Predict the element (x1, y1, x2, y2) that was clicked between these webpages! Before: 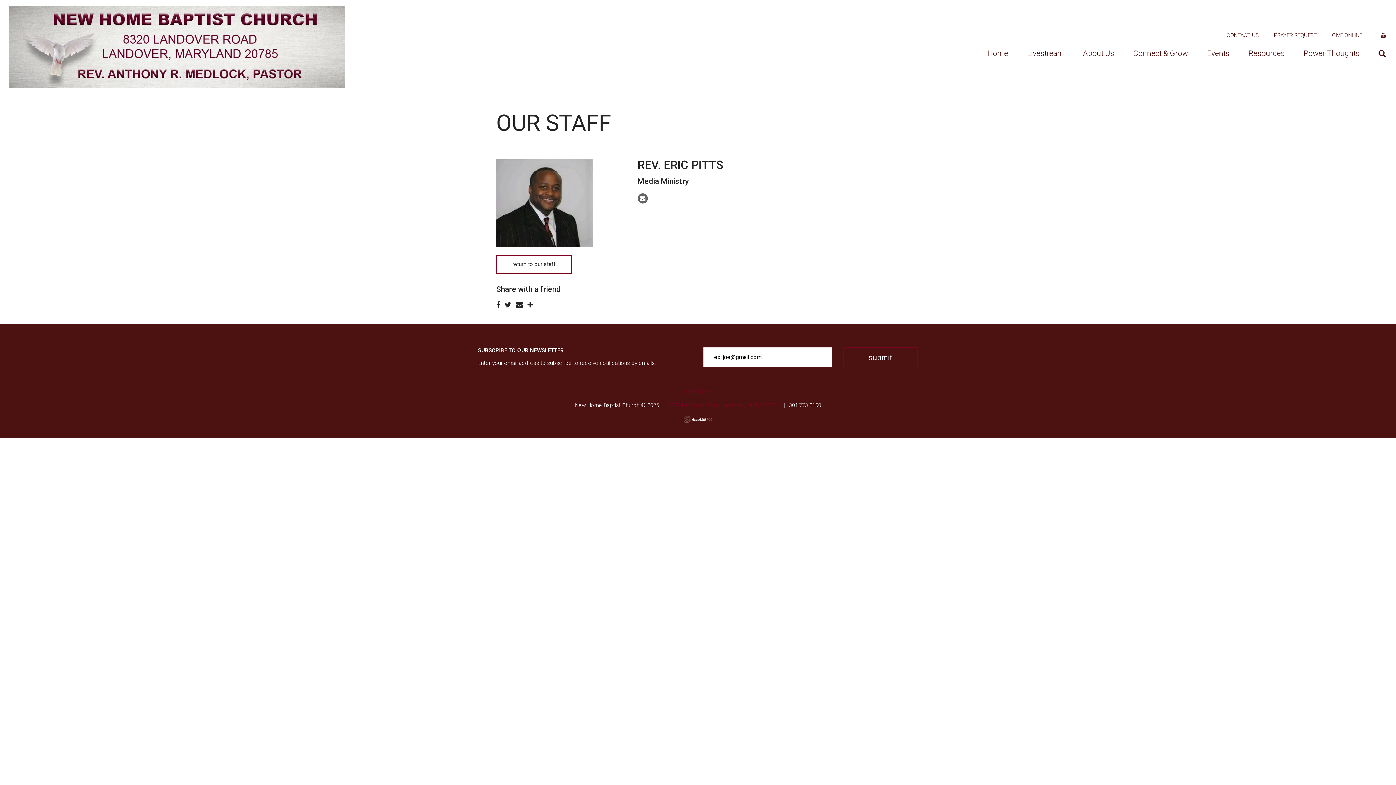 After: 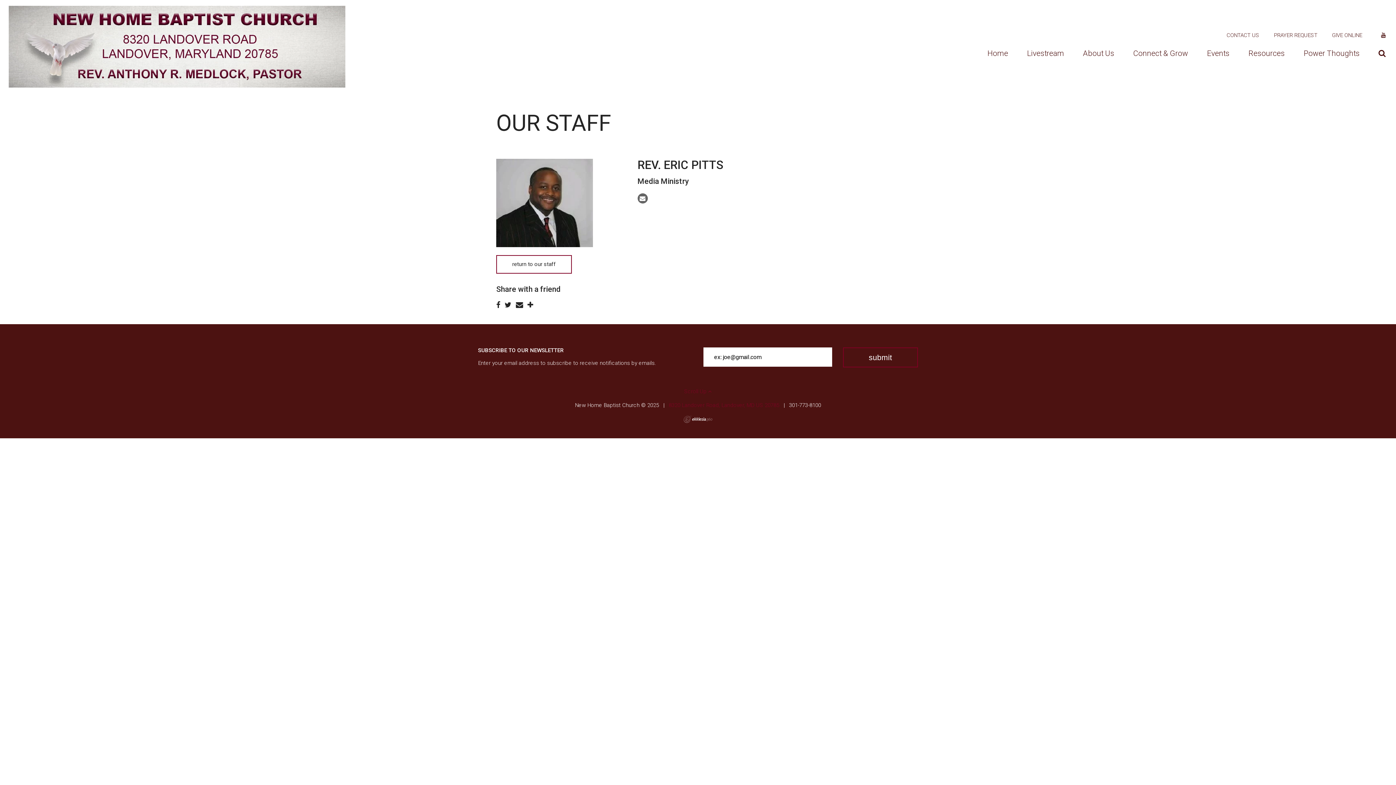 Action: bbox: (527, 301, 533, 308)